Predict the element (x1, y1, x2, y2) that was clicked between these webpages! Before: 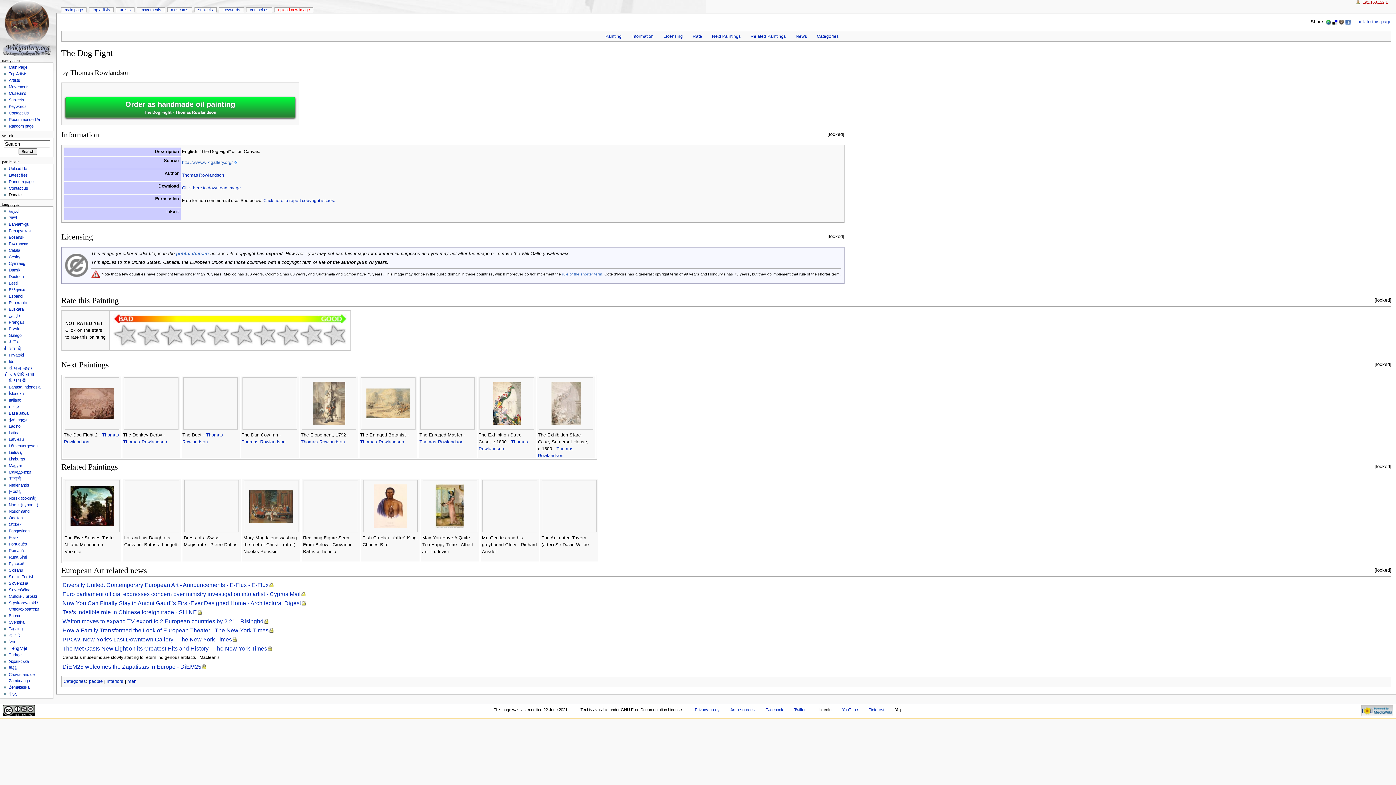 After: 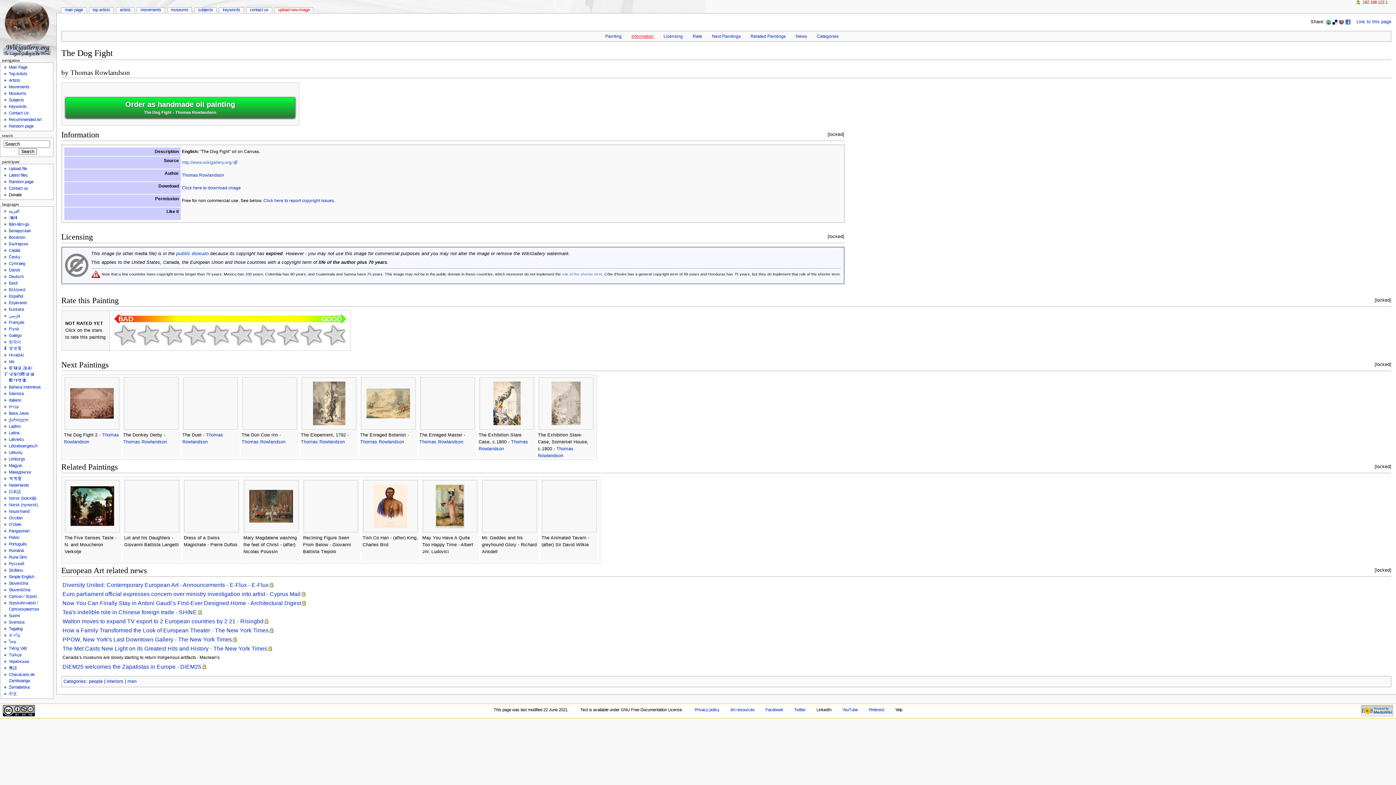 Action: bbox: (631, 33, 653, 39) label: Information